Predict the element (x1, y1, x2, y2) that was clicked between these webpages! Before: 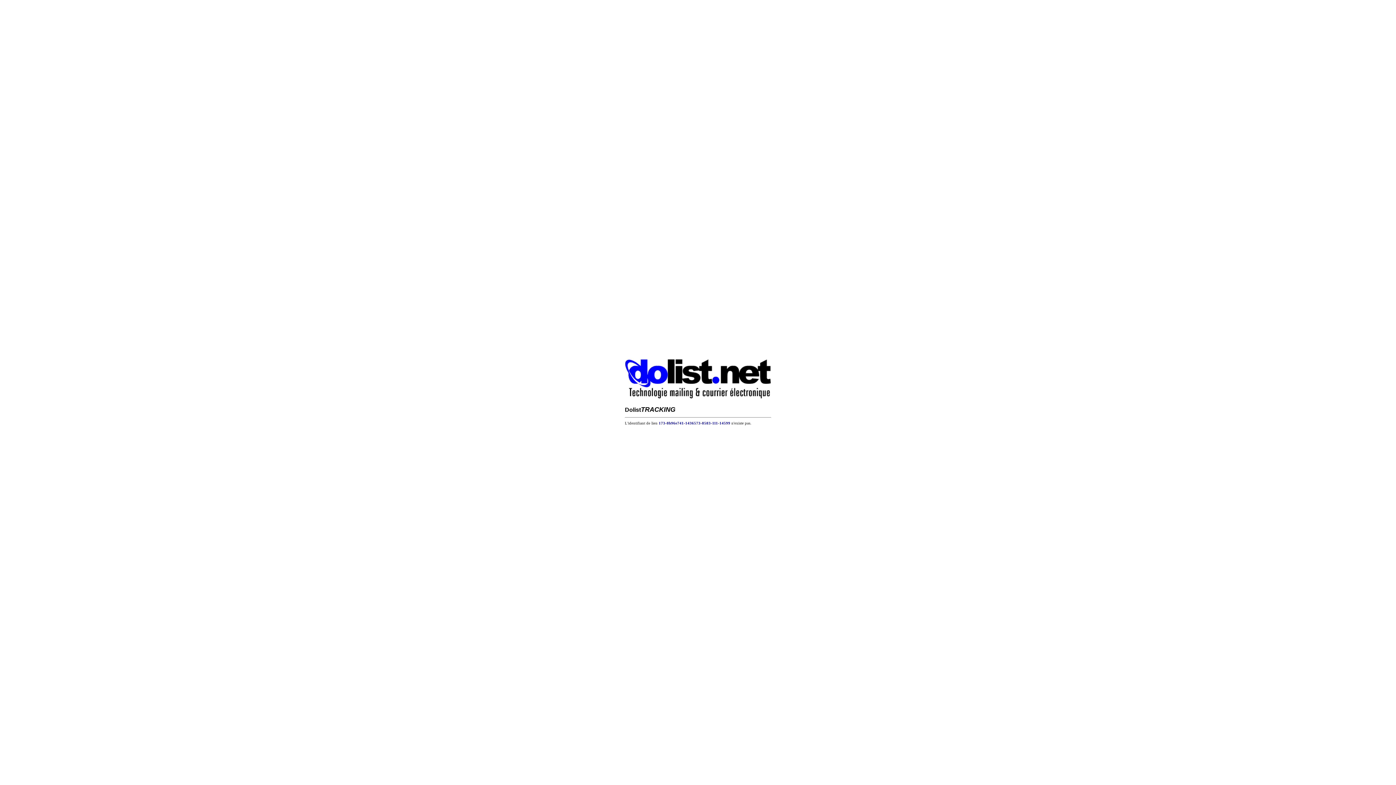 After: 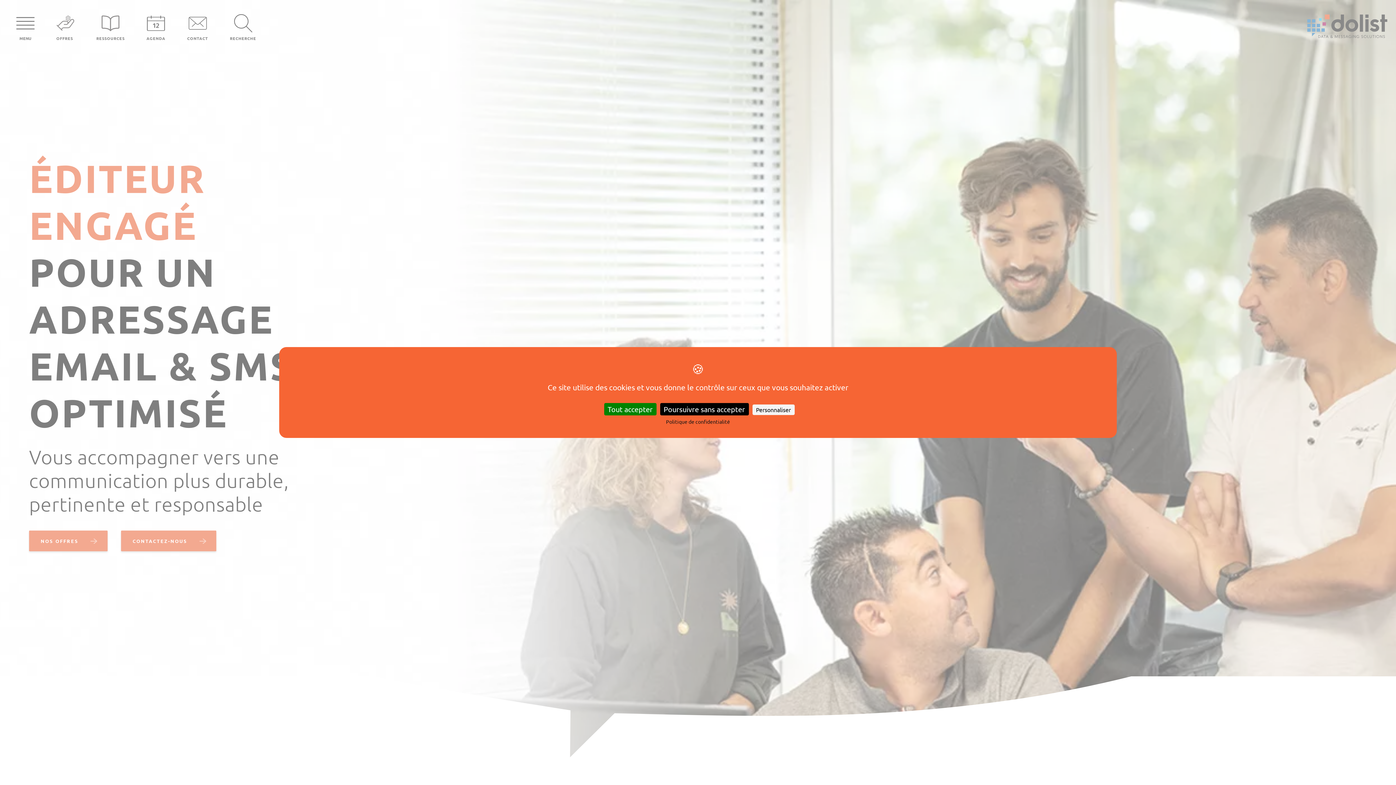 Action: bbox: (625, 394, 771, 400)